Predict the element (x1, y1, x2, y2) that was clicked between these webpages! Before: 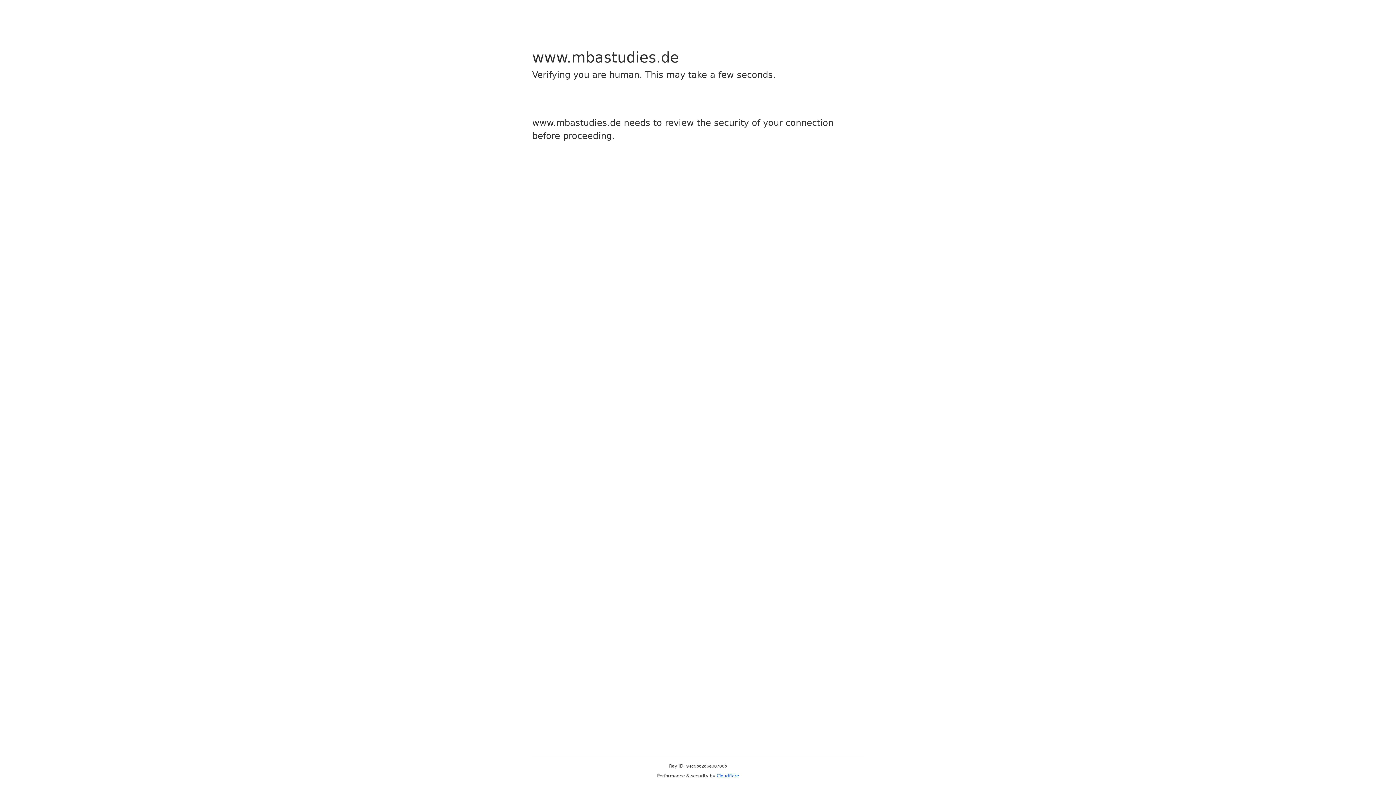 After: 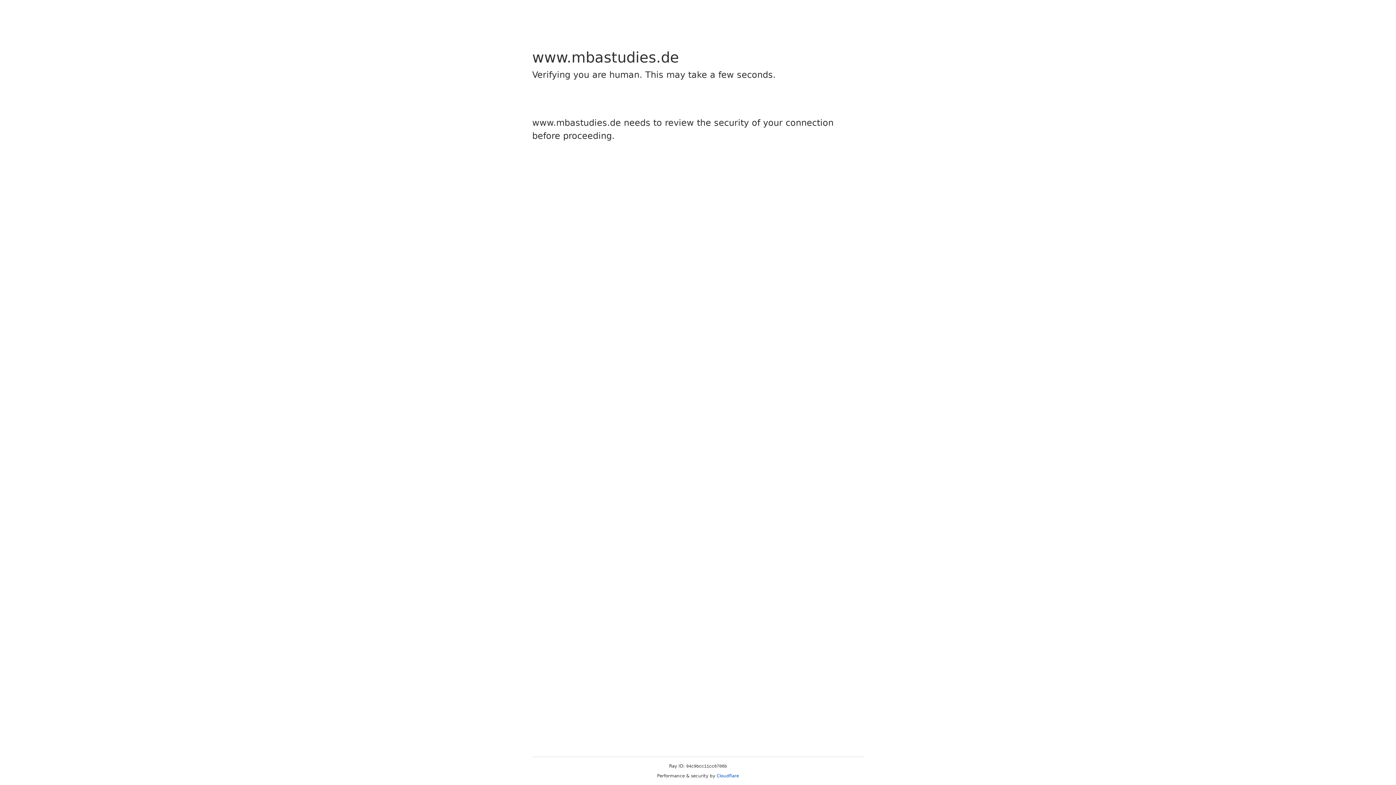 Action: label: Cloudflare bbox: (716, 773, 739, 778)